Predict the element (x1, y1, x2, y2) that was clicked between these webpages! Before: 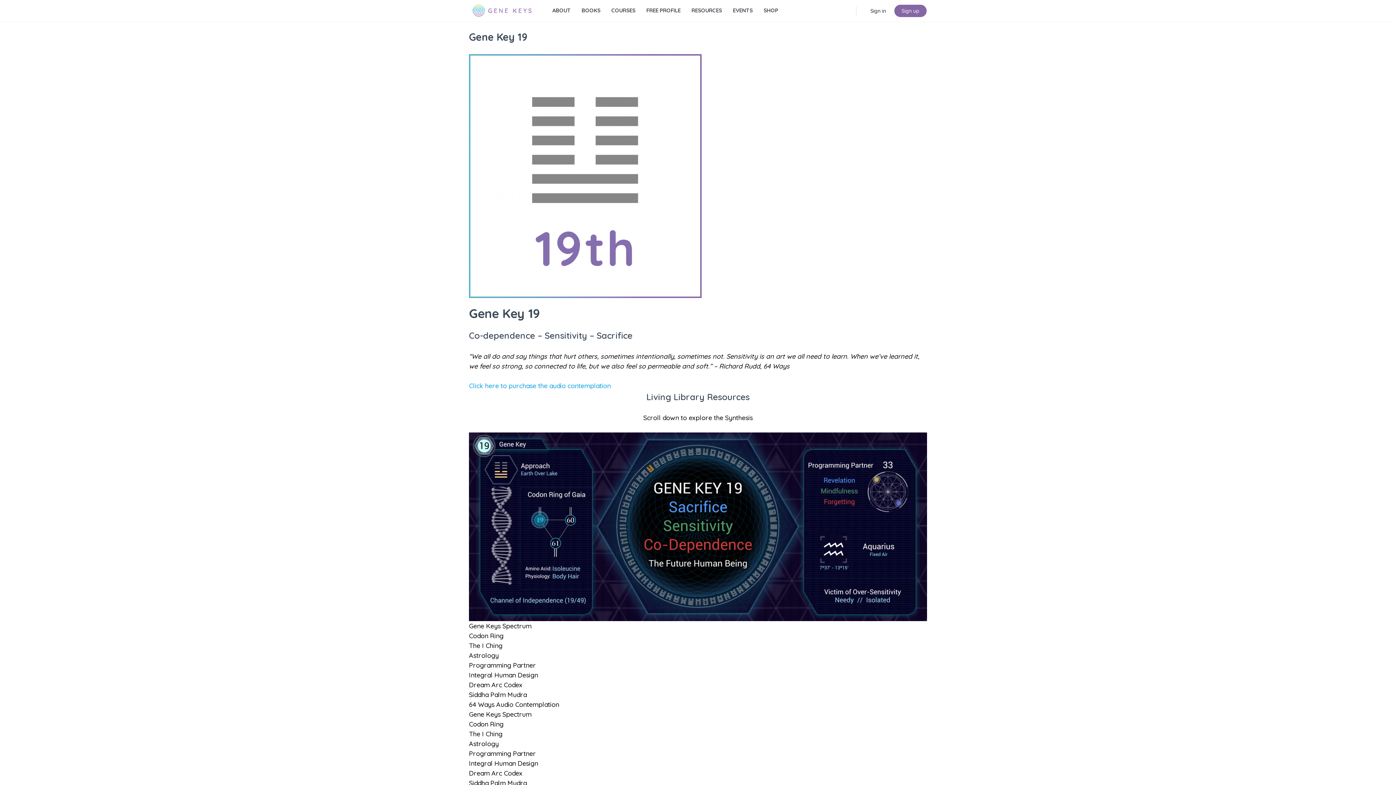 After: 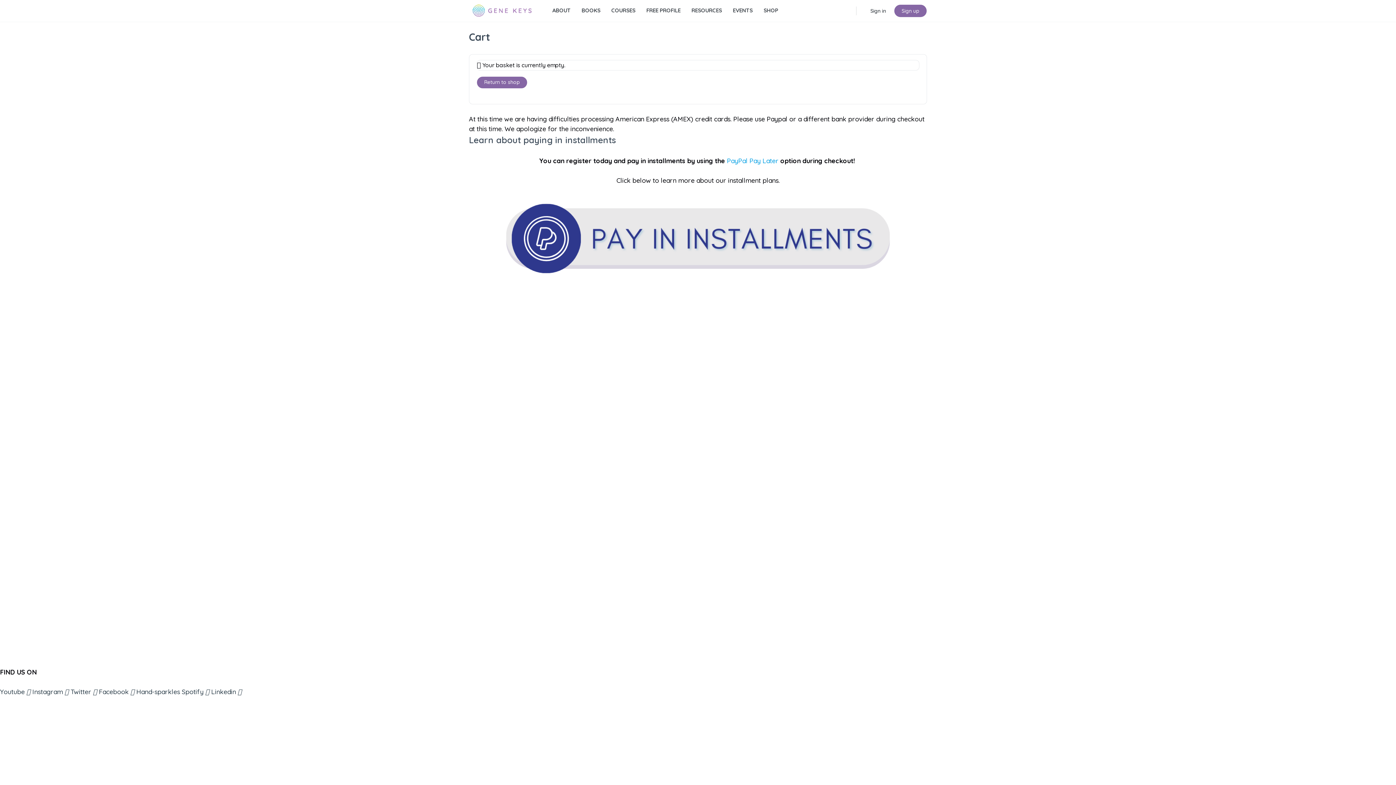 Action: bbox: (862, 0, 863, 21) label: Cart